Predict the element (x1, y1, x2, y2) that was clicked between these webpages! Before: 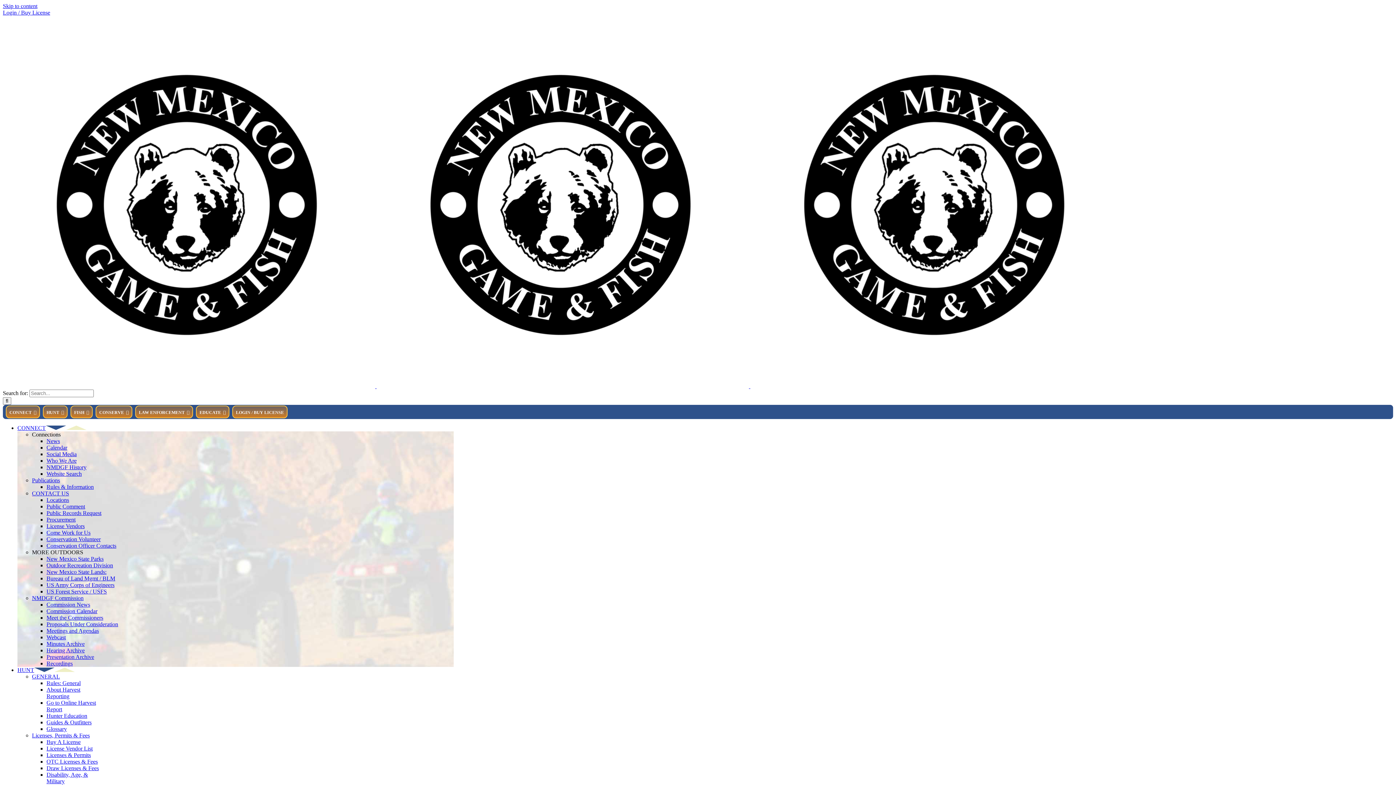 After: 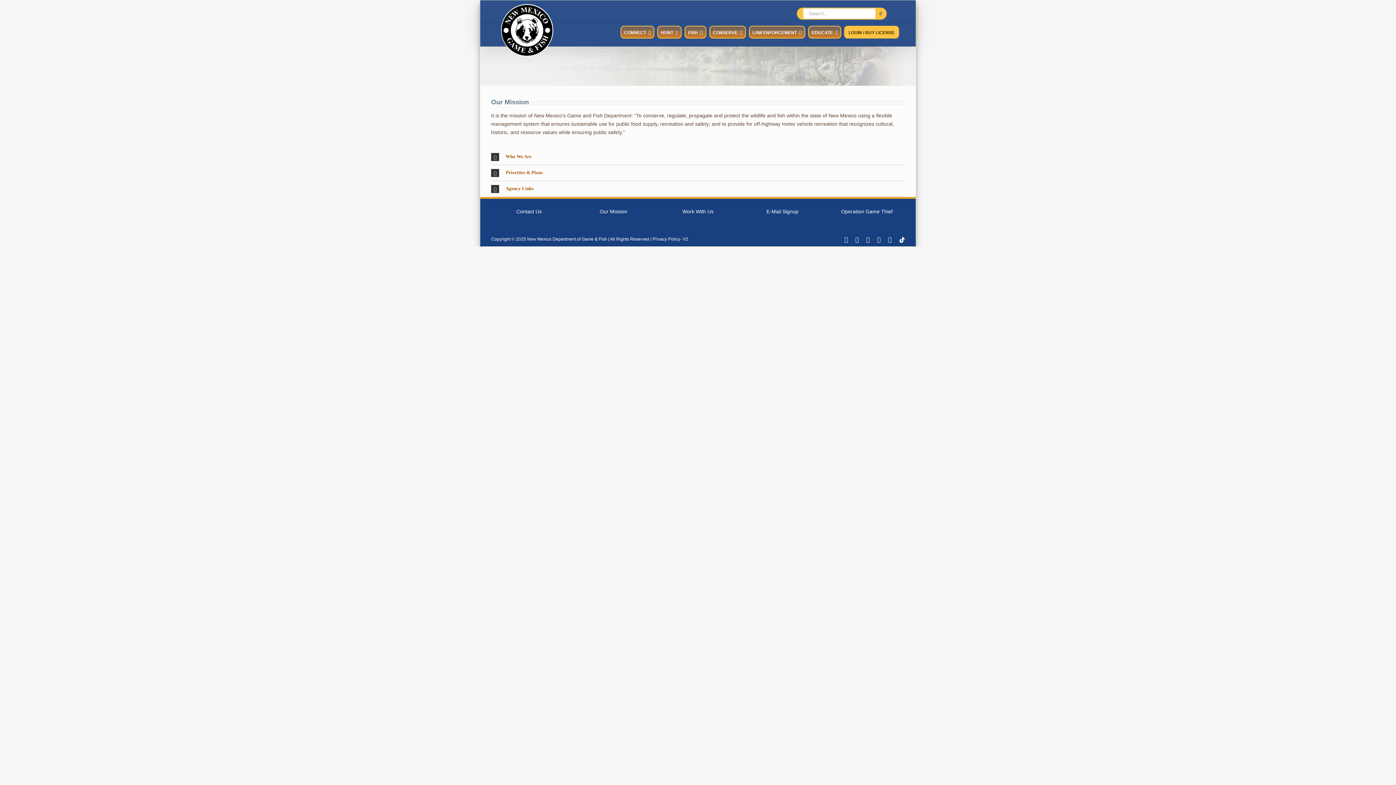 Action: label: Who We Are bbox: (46, 457, 76, 464)